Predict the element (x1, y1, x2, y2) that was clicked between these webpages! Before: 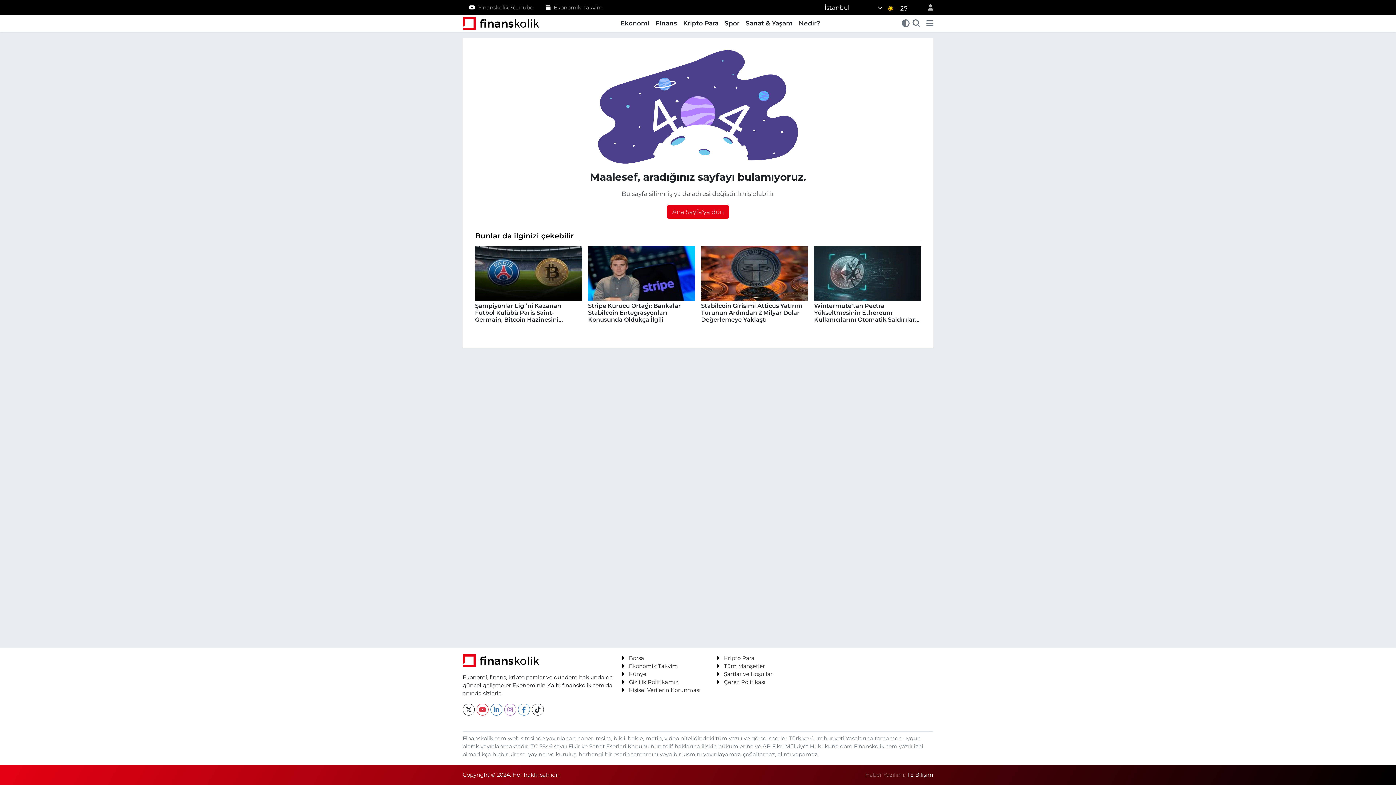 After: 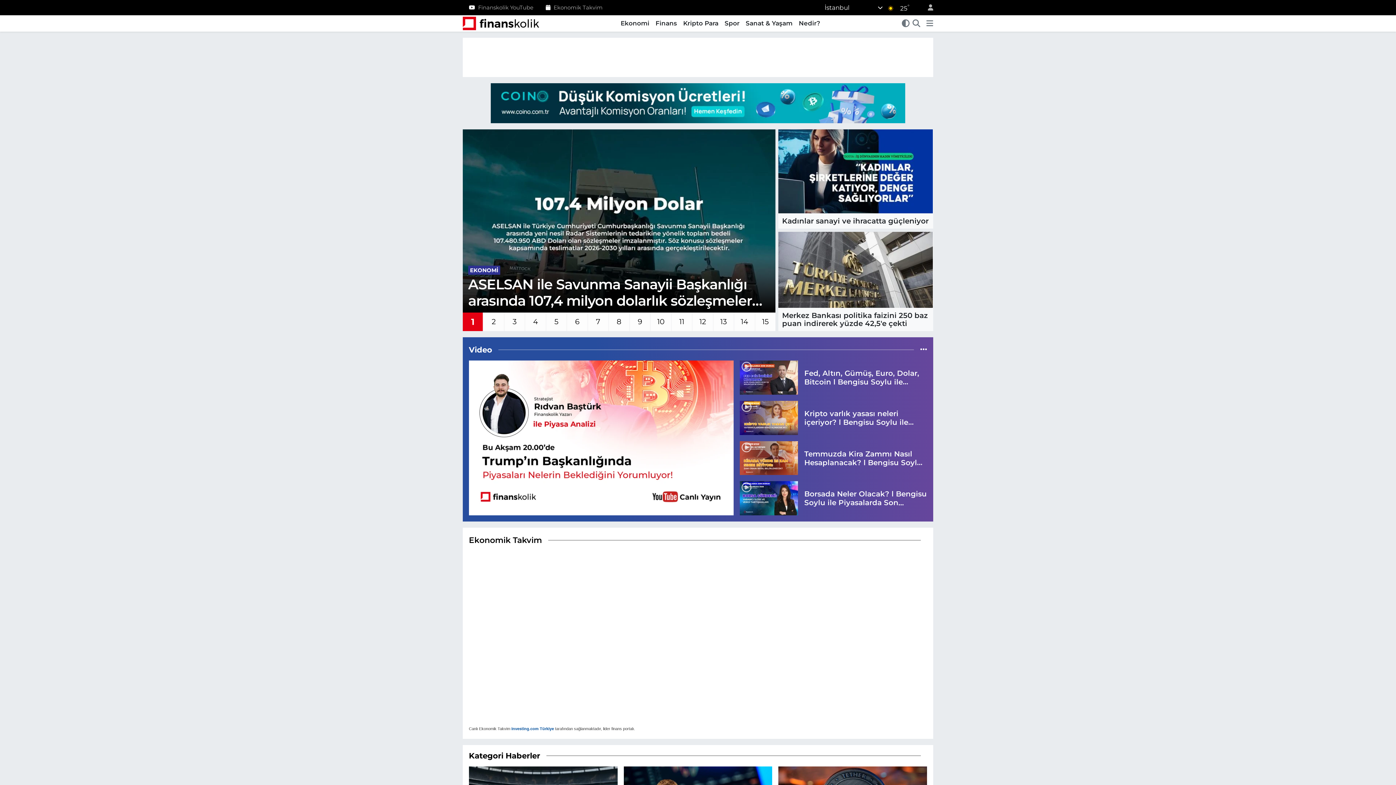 Action: bbox: (667, 204, 729, 219) label: Ana Sayfa'ya dön